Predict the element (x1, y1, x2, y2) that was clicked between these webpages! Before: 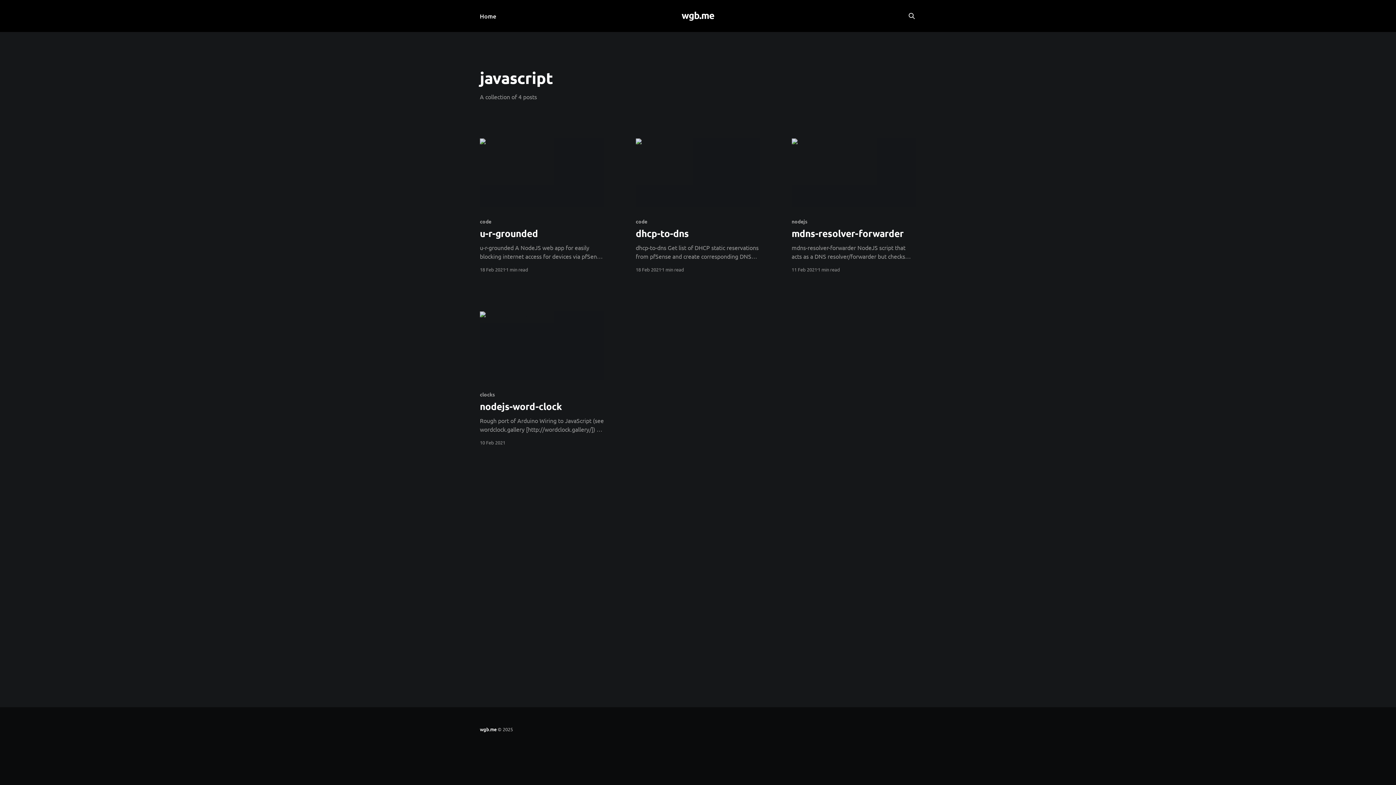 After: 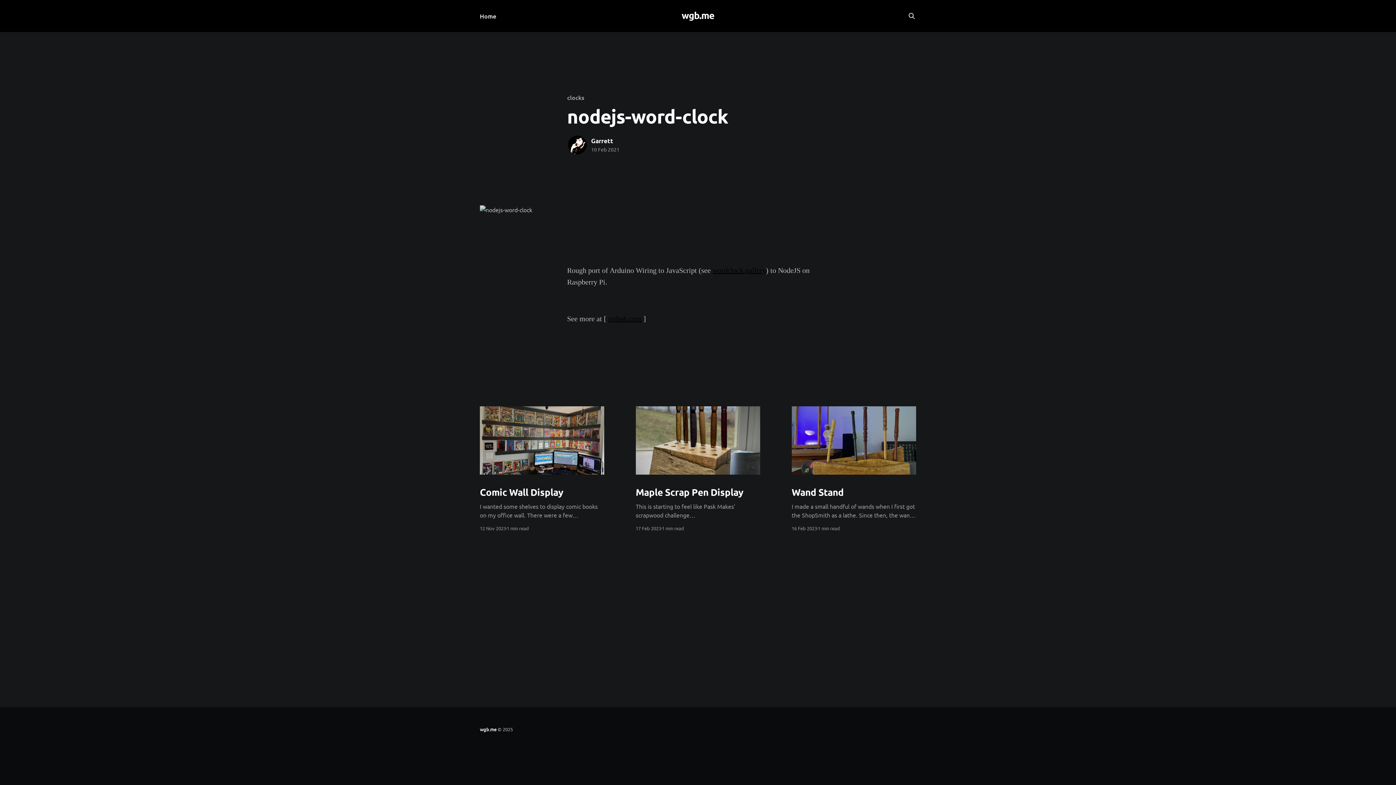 Action: bbox: (480, 311, 604, 380)